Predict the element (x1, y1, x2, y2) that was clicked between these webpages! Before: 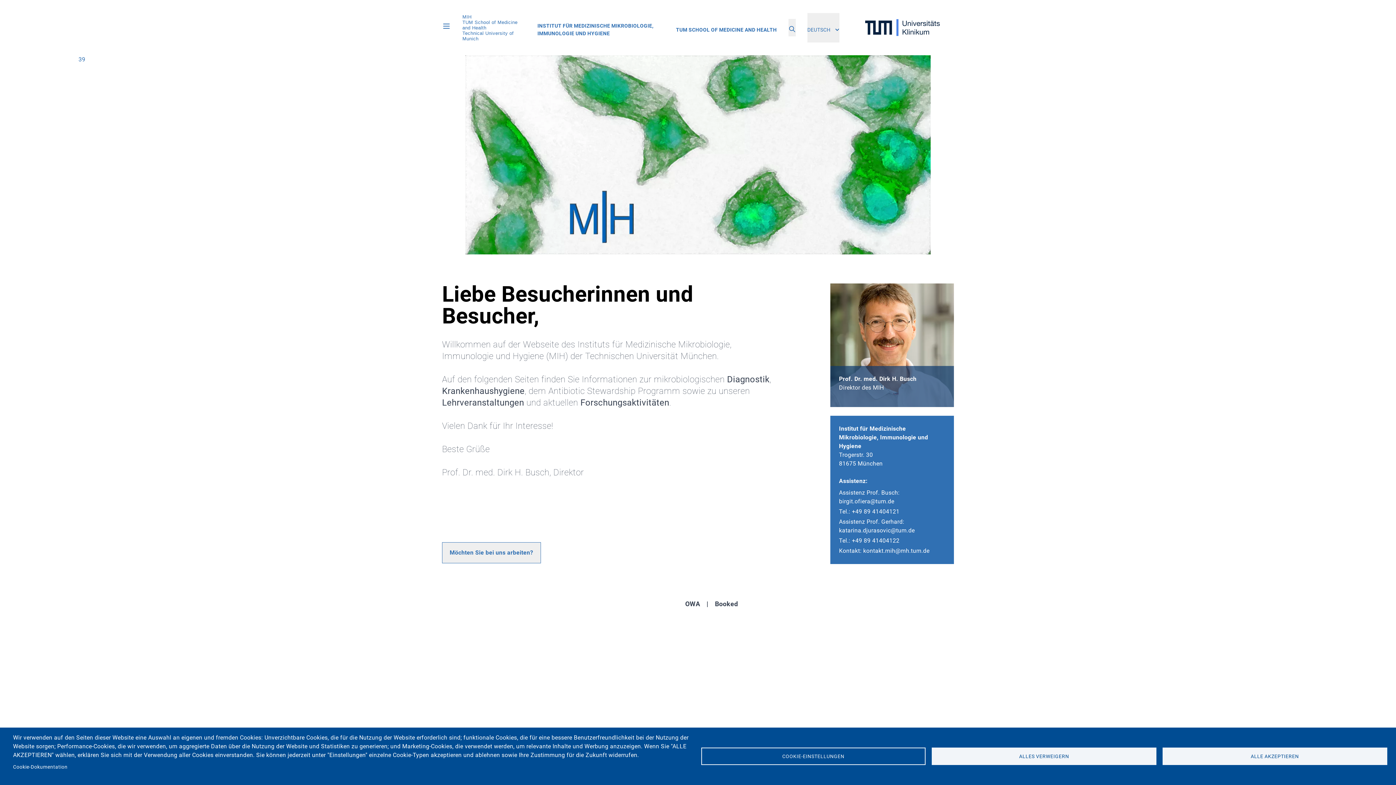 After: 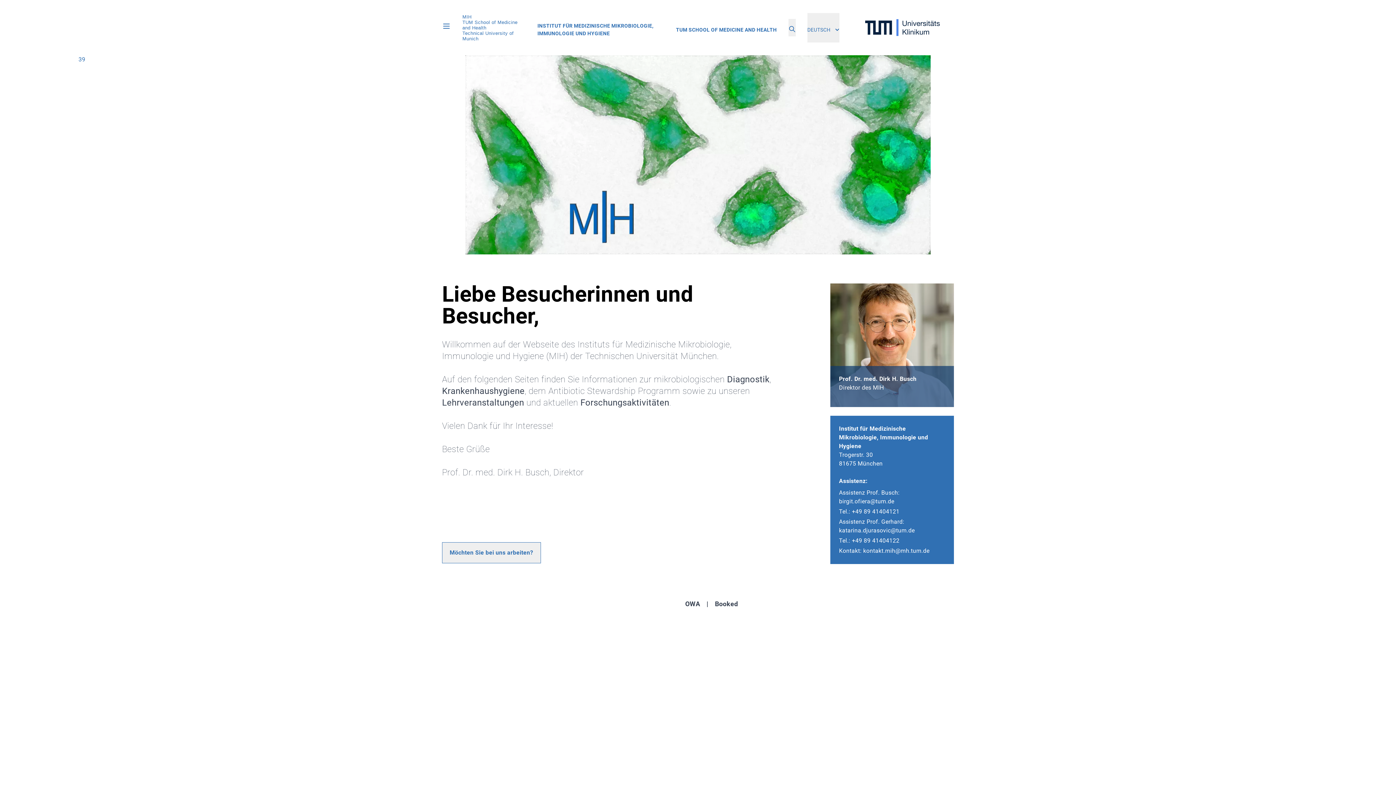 Action: label: ALLES VERWEIGERN bbox: (932, 748, 1156, 765)